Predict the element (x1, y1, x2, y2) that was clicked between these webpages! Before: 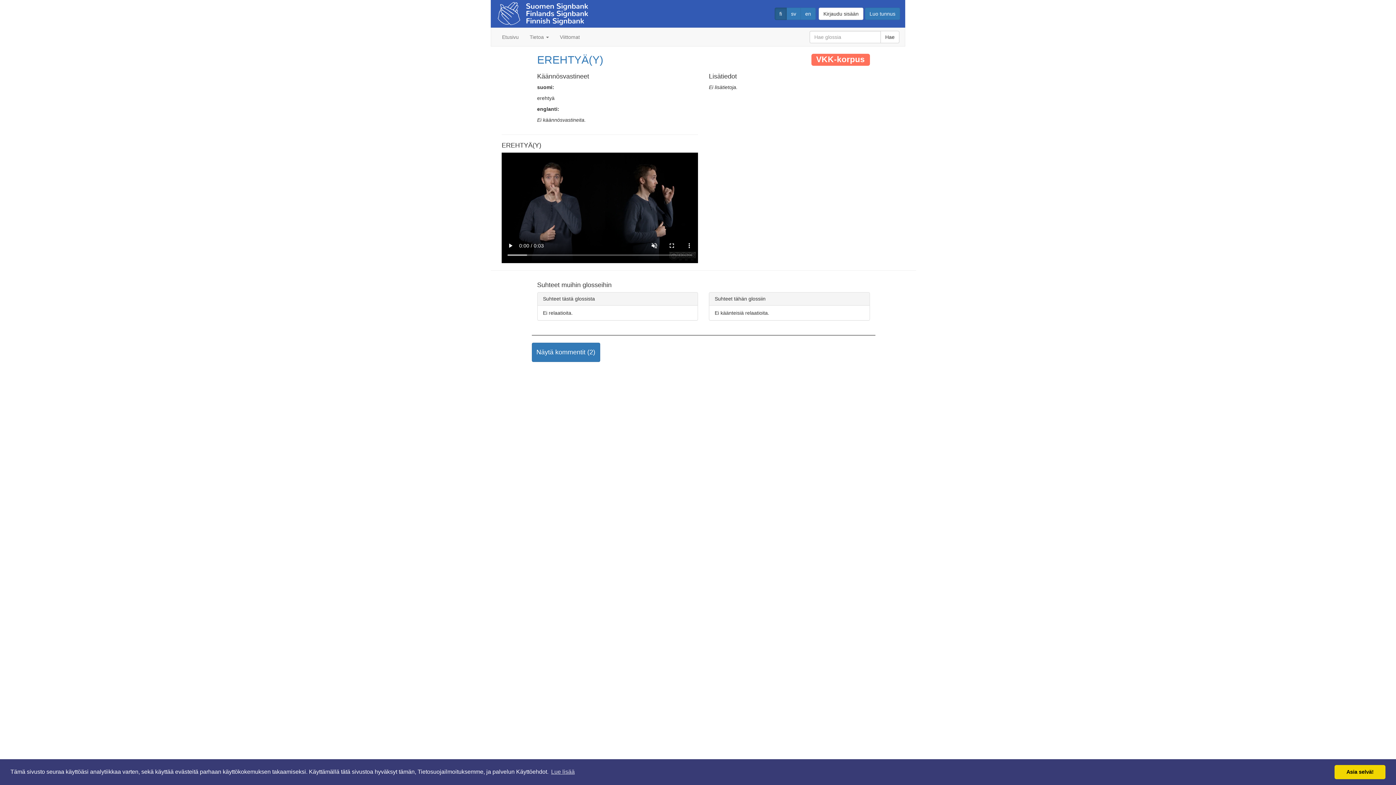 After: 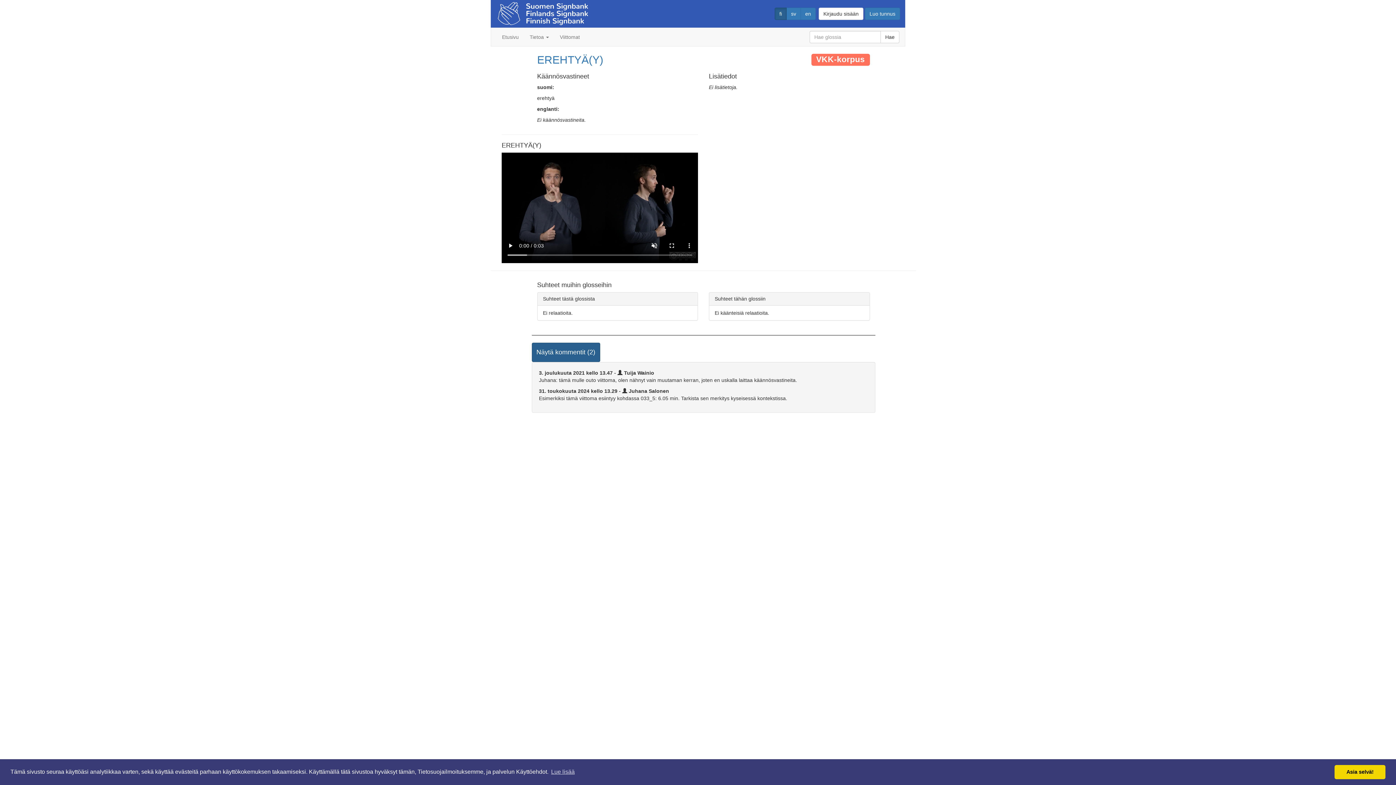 Action: label: Näytä kommentit (2) bbox: (531, 342, 600, 362)